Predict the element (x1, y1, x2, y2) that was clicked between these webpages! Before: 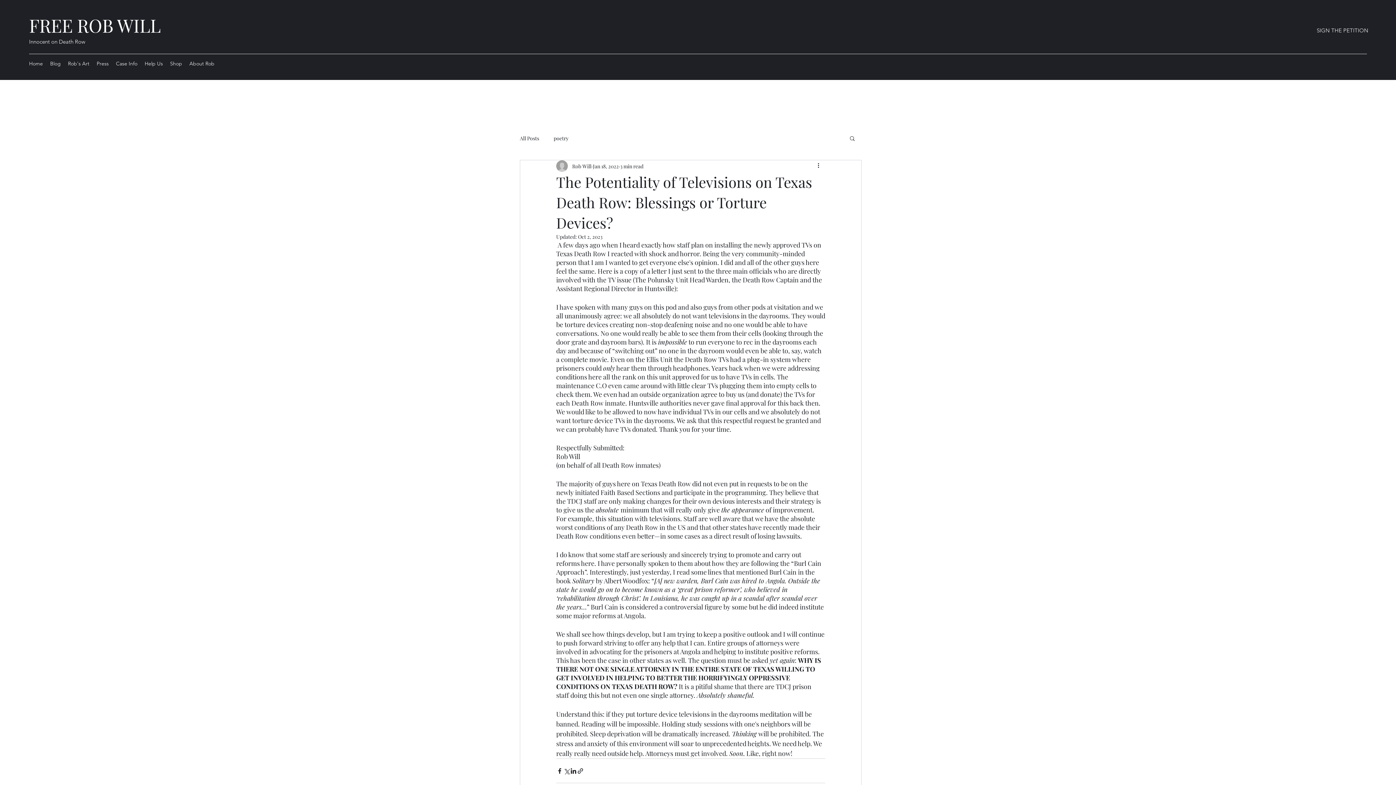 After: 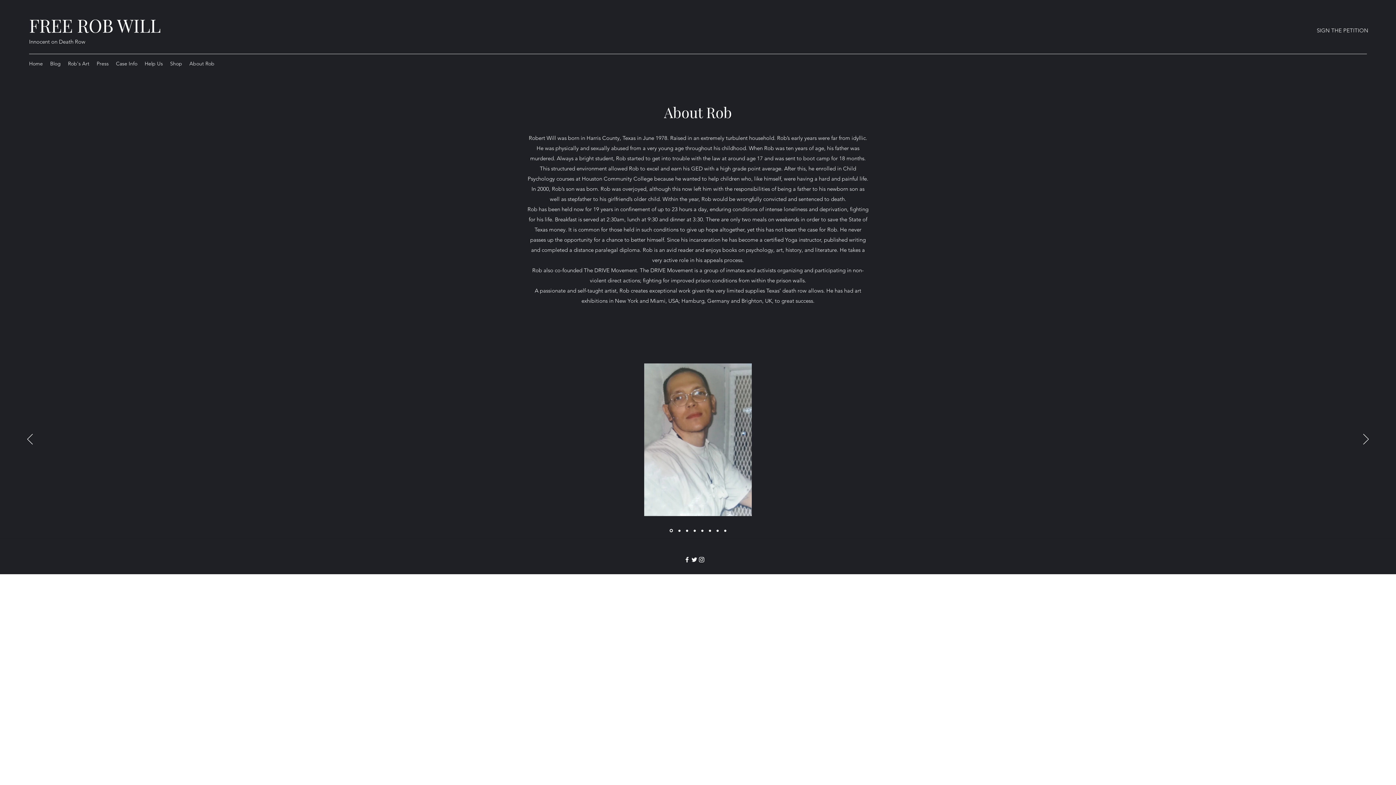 Action: label: About Rob bbox: (185, 58, 218, 69)